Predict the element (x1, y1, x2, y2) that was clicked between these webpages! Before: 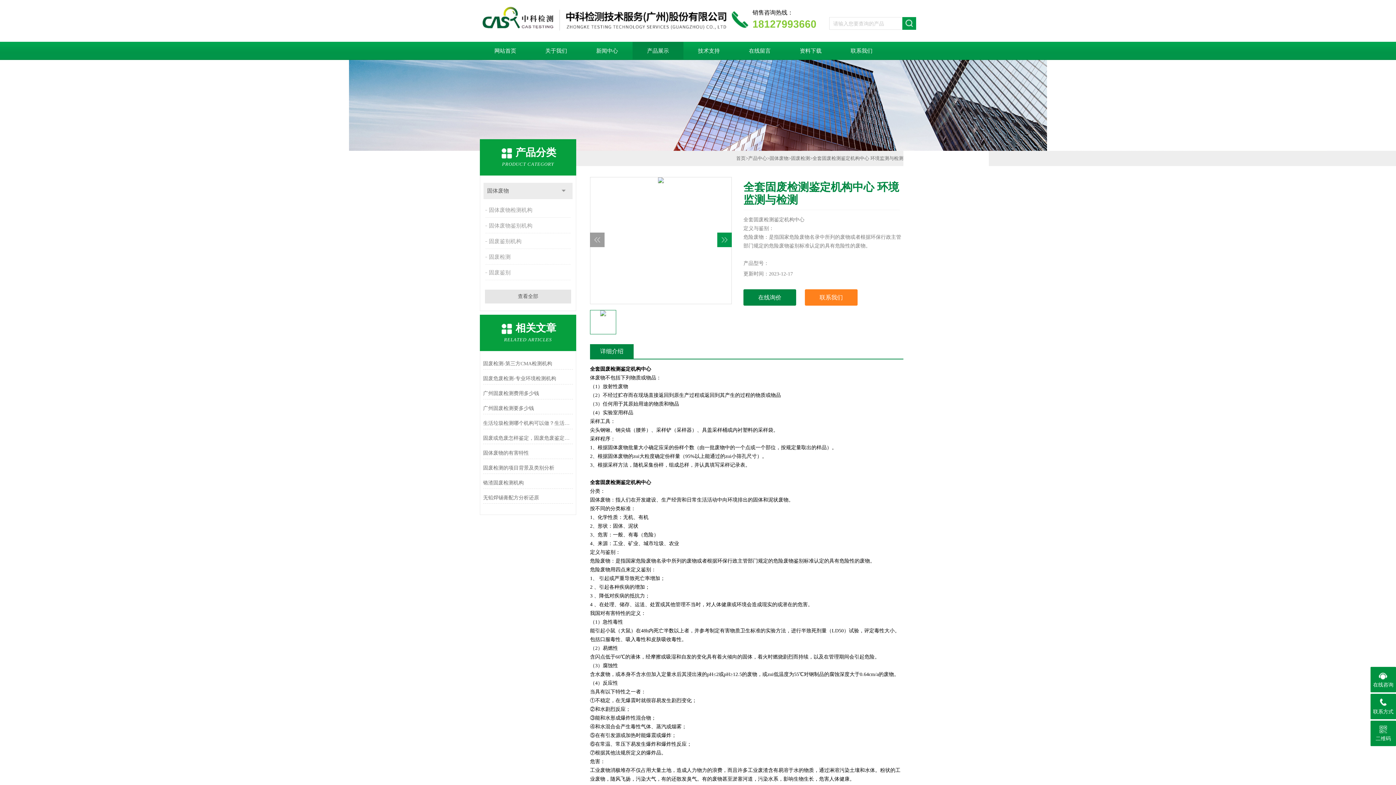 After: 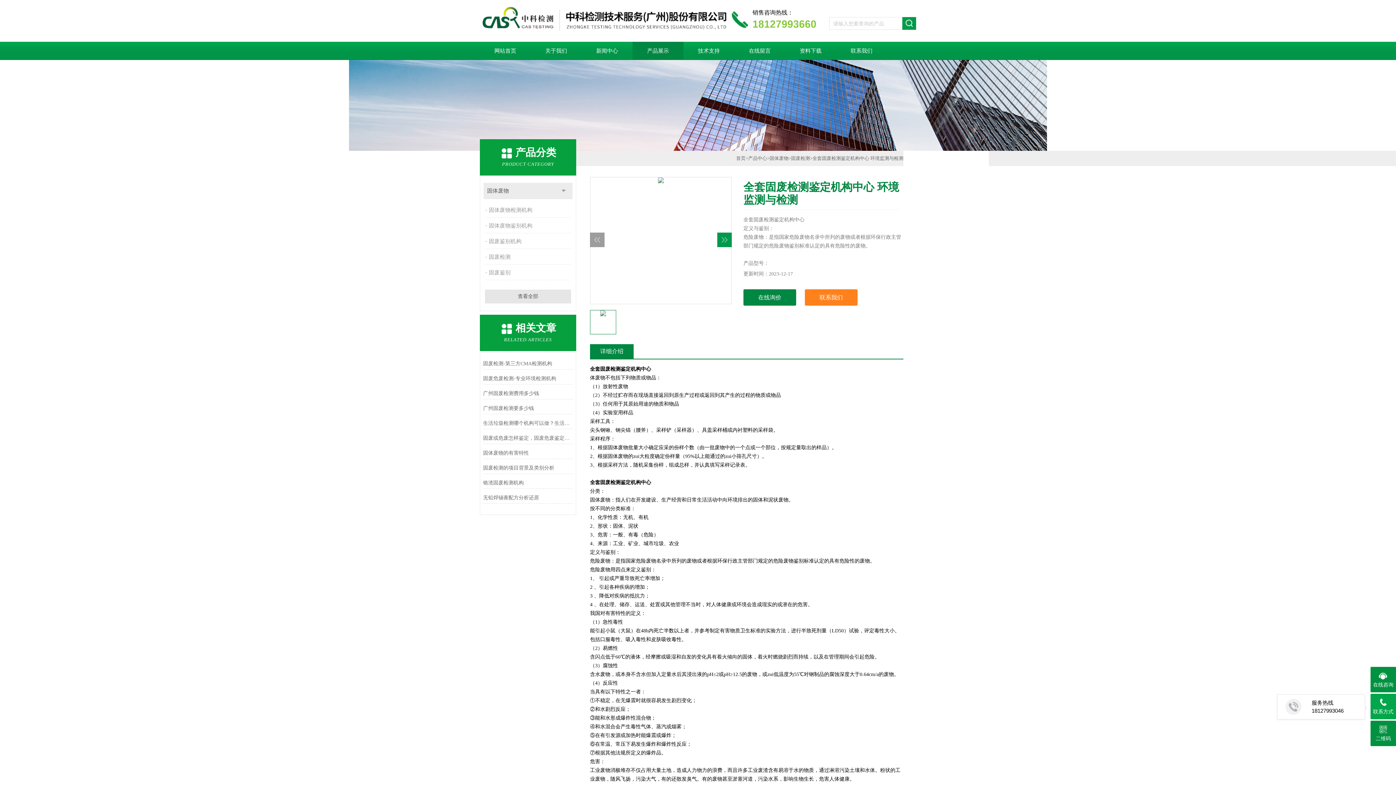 Action: bbox: (1370, 694, 1396, 719) label: 联系方式